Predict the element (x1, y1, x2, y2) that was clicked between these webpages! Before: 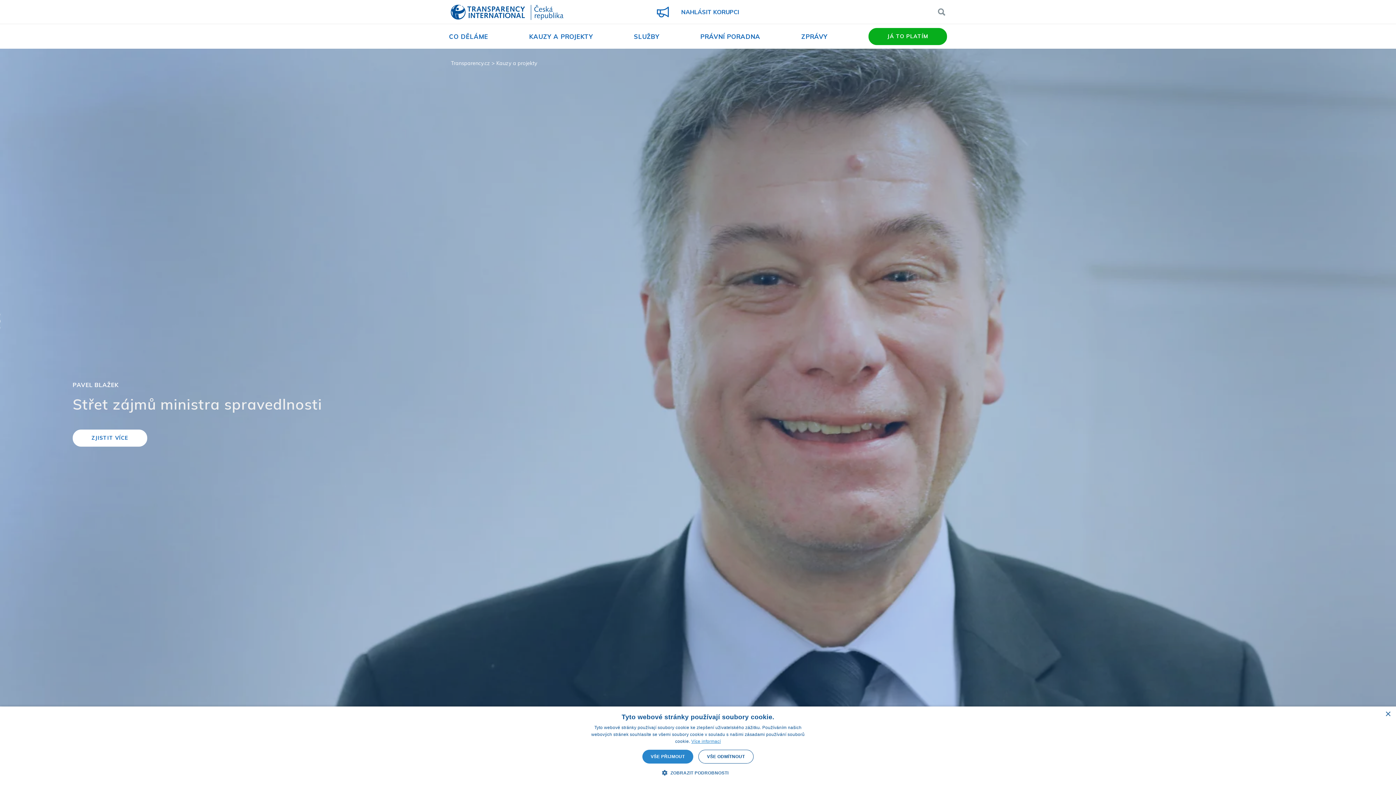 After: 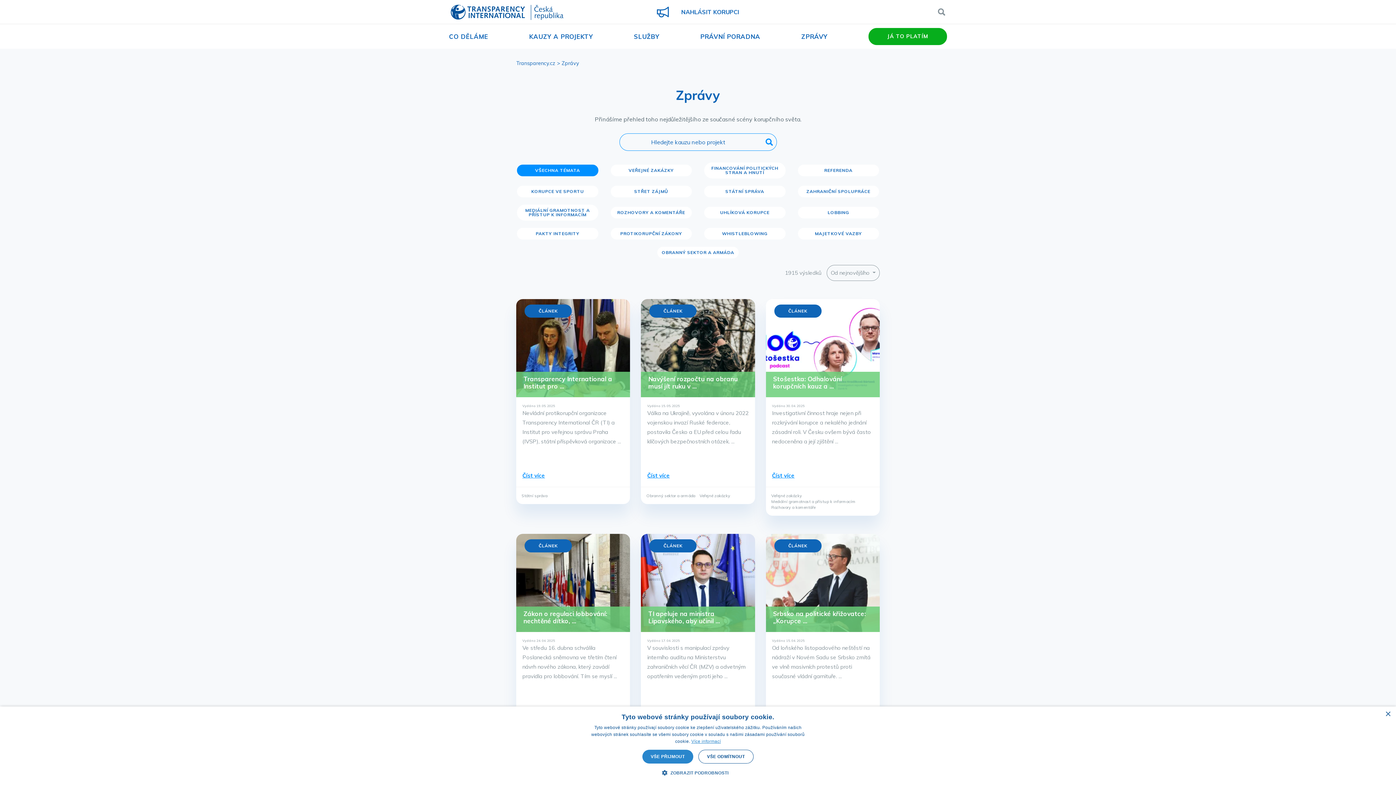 Action: label: ZPRÁVY bbox: (801, 32, 827, 40)